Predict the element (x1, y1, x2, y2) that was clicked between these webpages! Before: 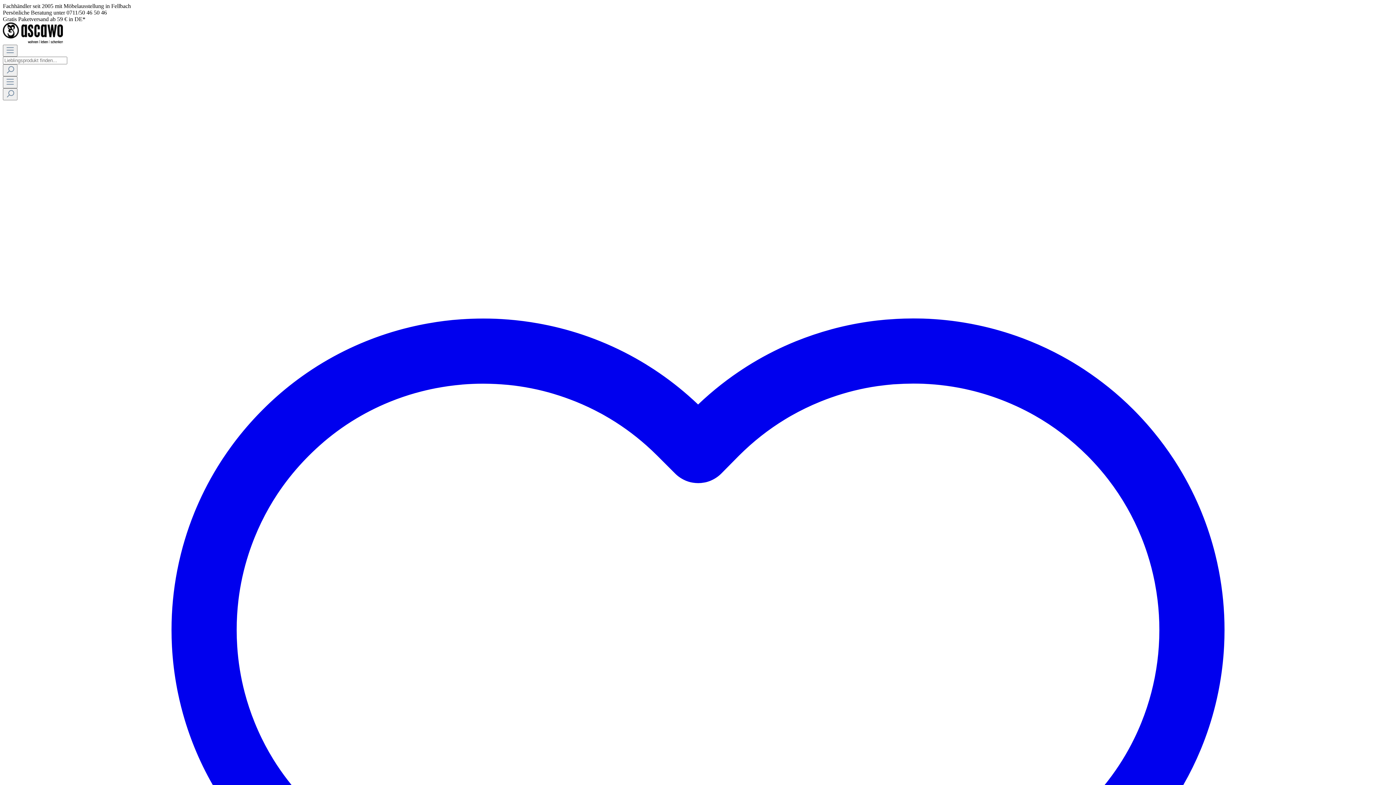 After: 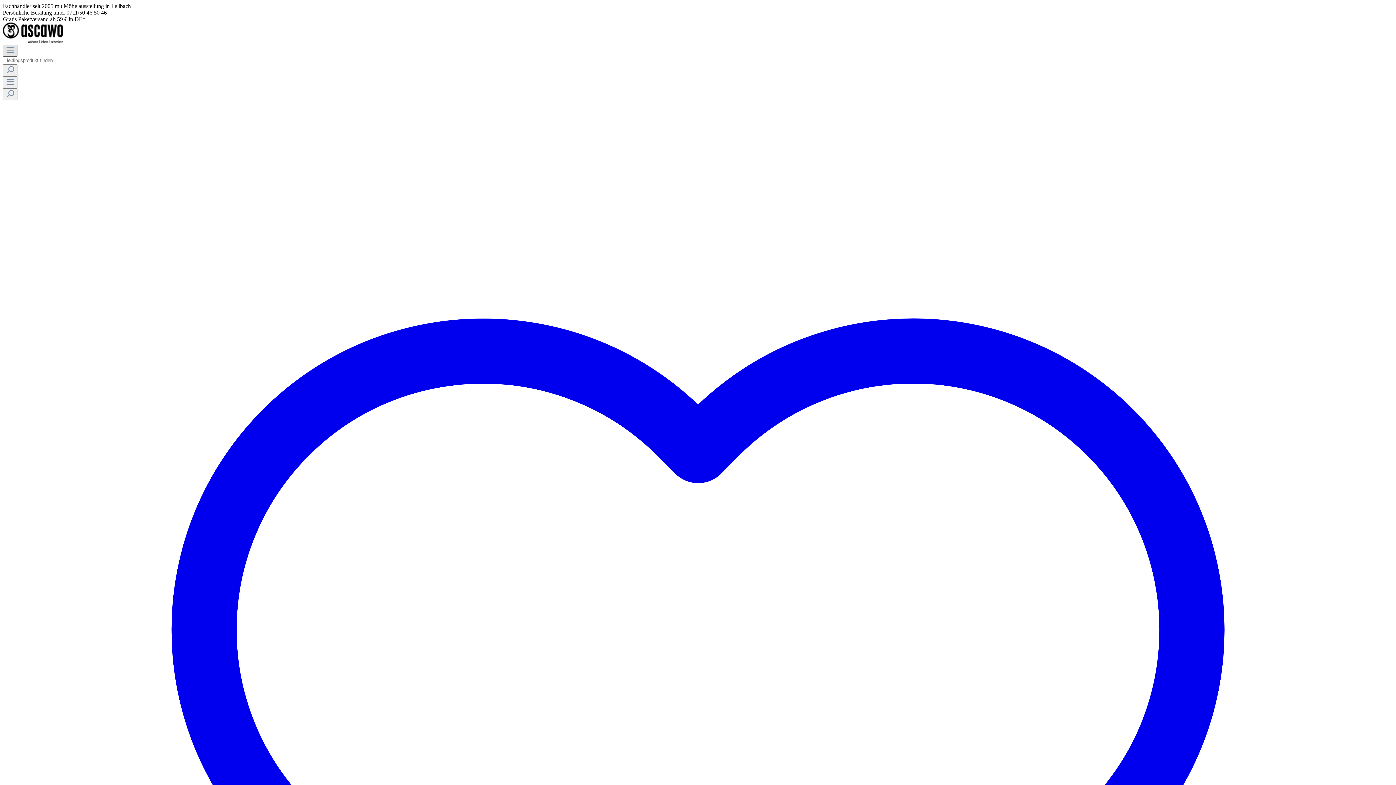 Action: label: Menü bbox: (2, 44, 17, 56)